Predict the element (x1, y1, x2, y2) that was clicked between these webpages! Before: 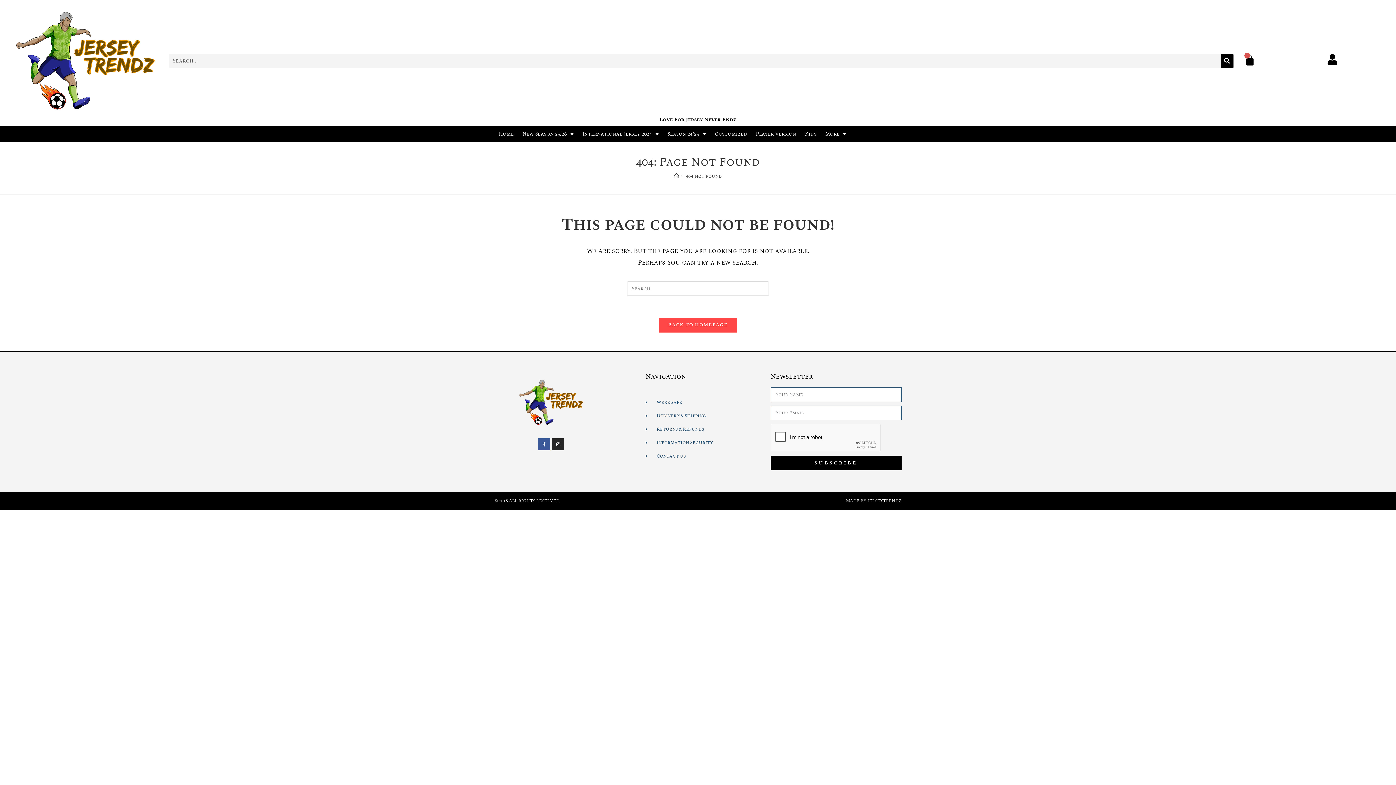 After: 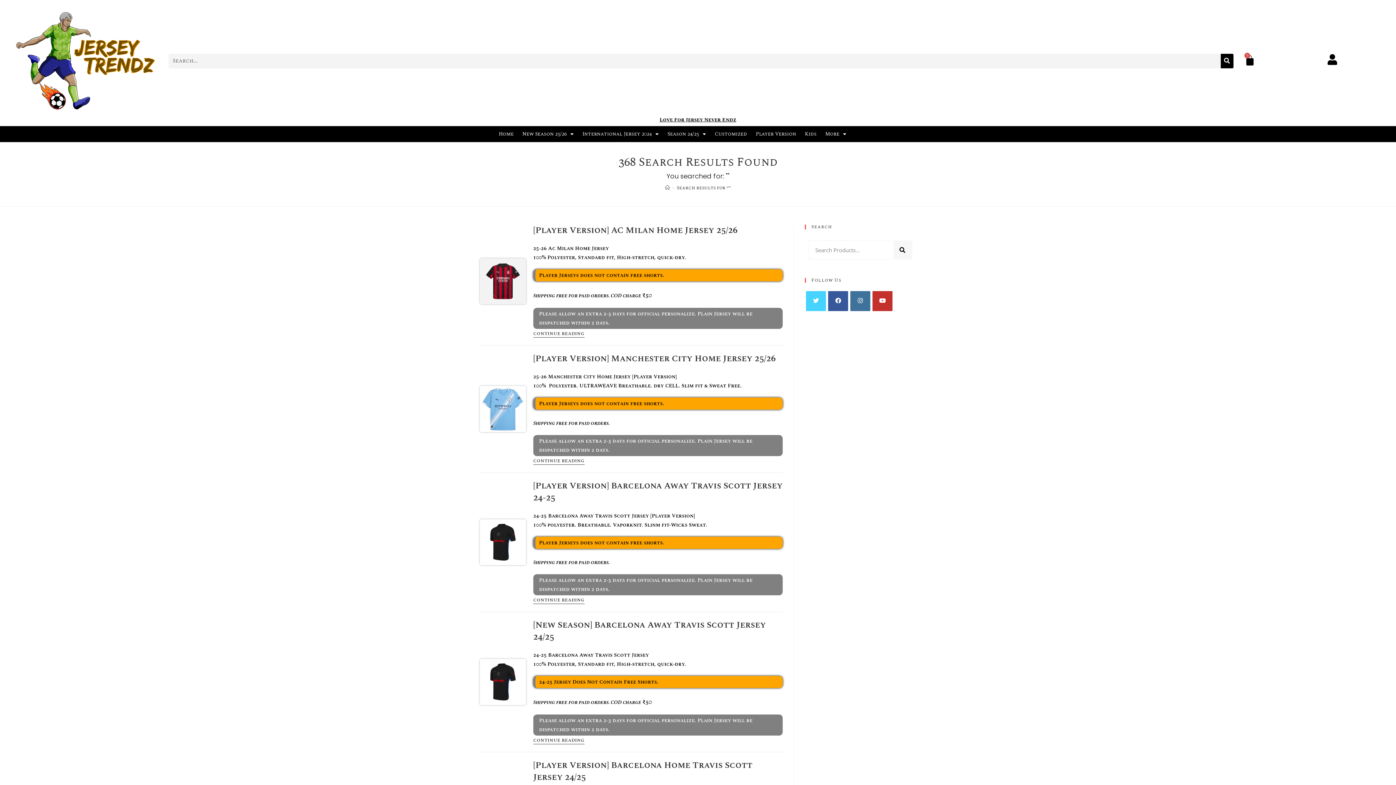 Action: label: Search bbox: (1221, 53, 1233, 68)